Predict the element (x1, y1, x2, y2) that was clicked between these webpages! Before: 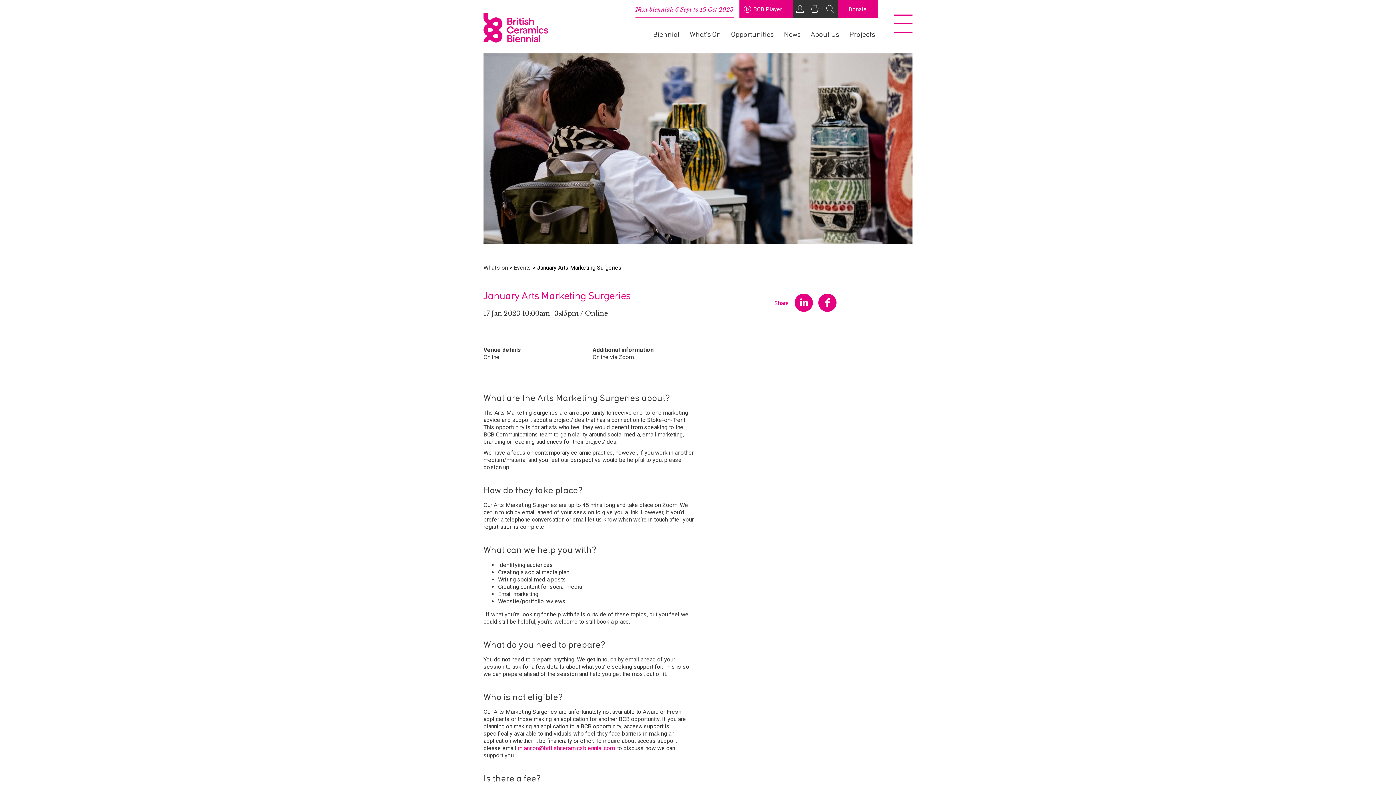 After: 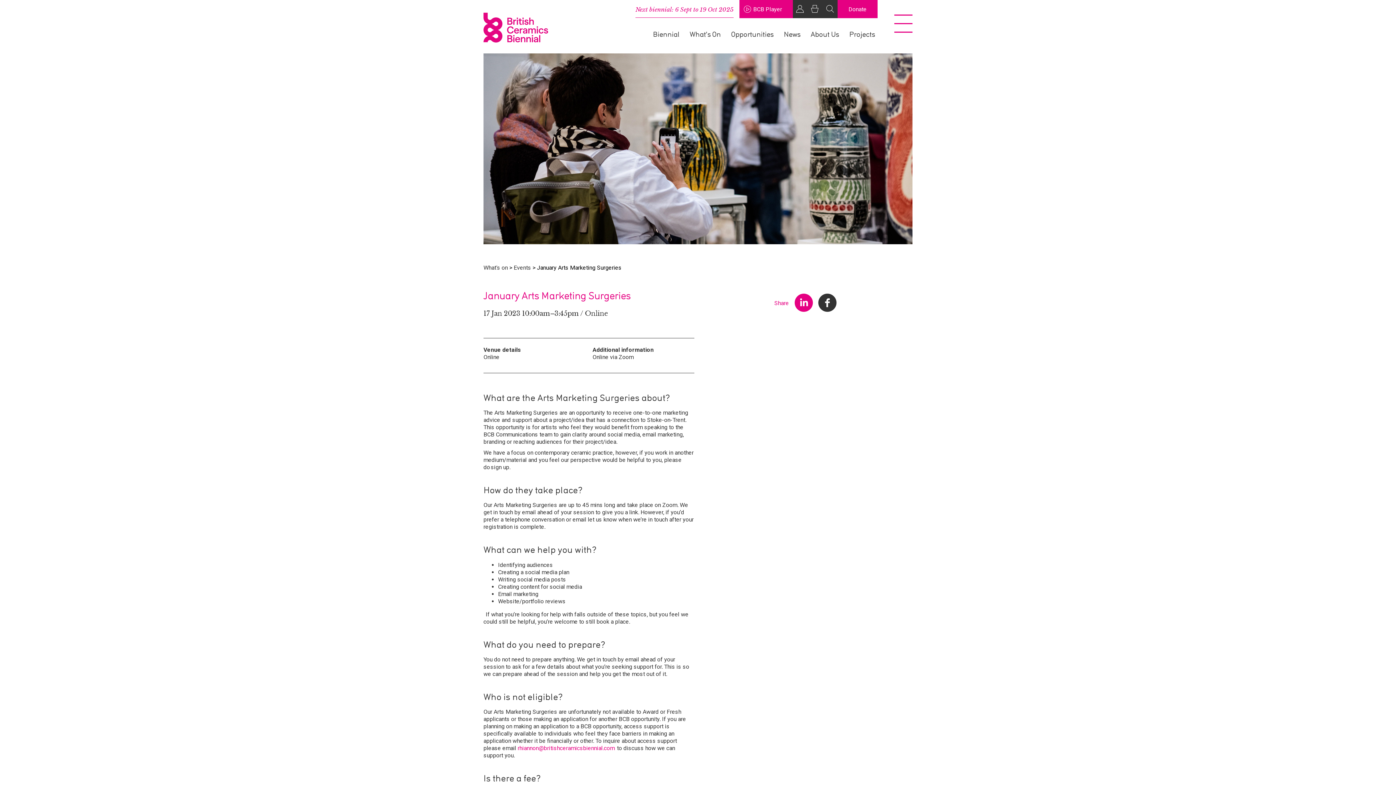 Action: bbox: (818, 294, 836, 315)